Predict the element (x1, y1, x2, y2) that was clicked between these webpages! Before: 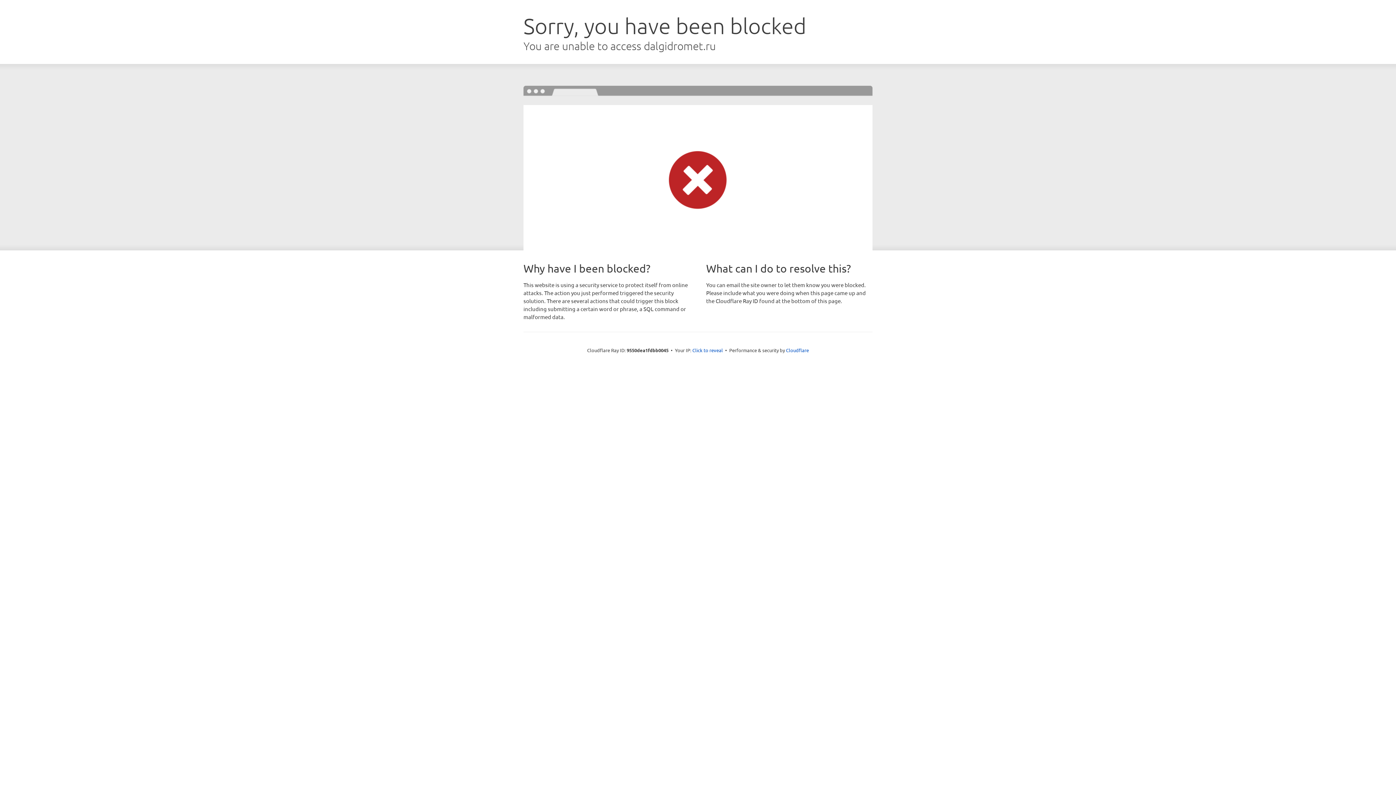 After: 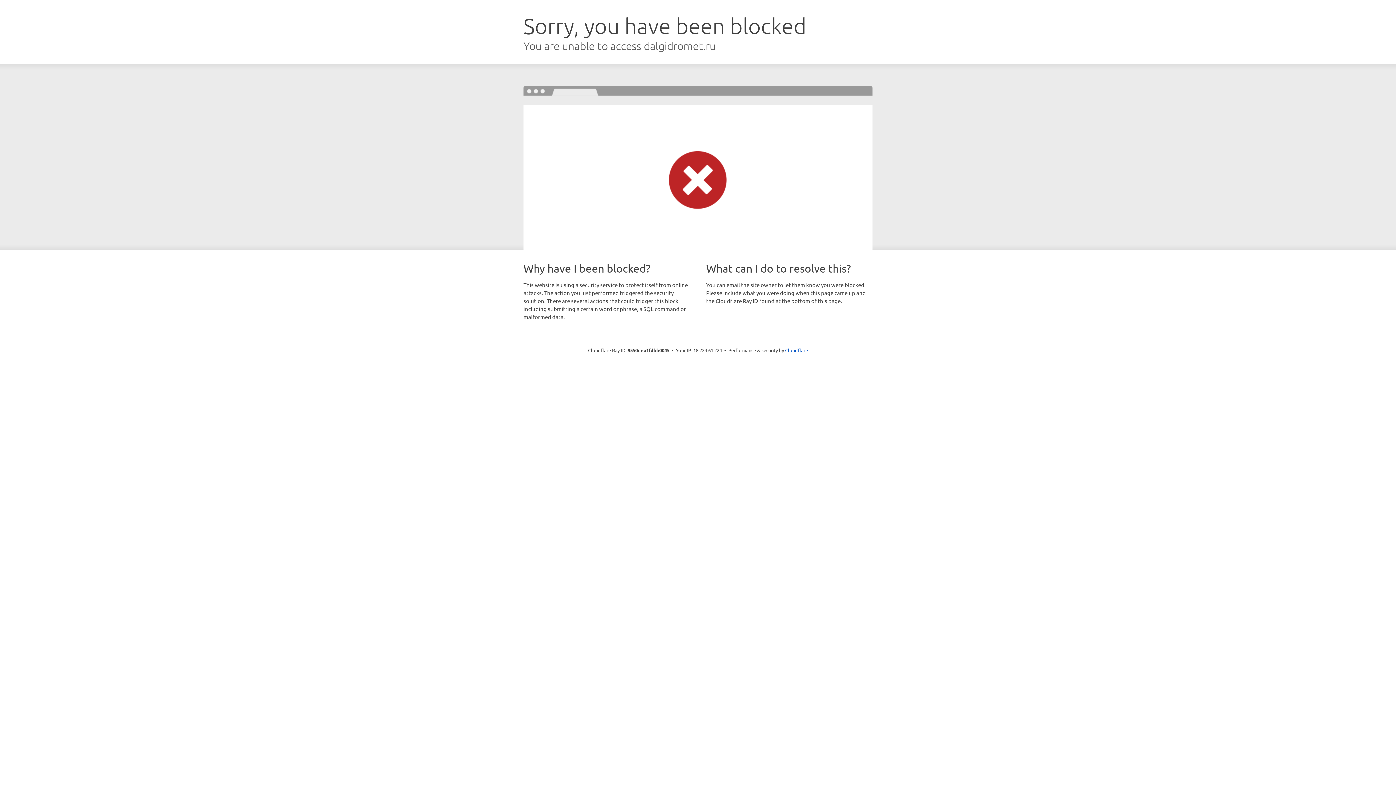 Action: bbox: (692, 346, 723, 353) label: Click to reveal